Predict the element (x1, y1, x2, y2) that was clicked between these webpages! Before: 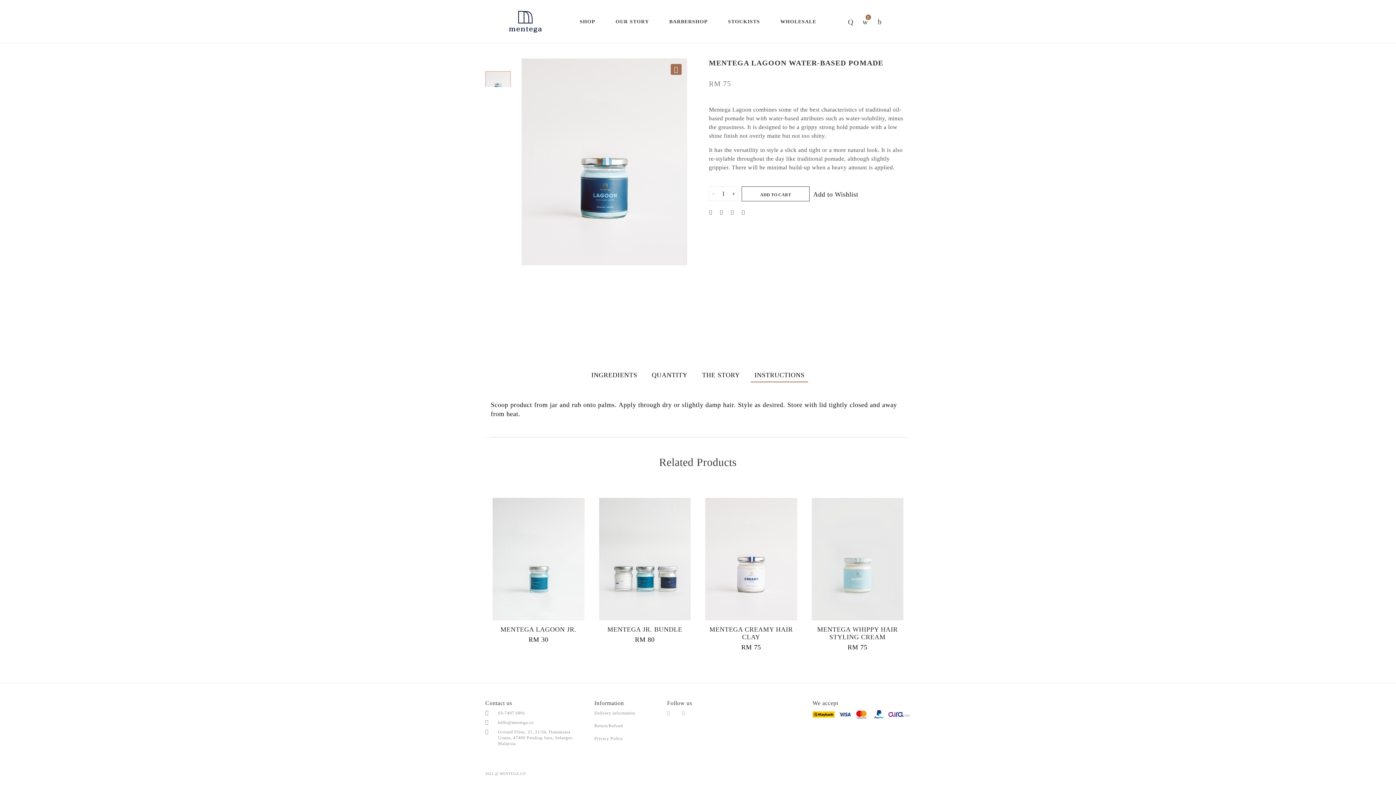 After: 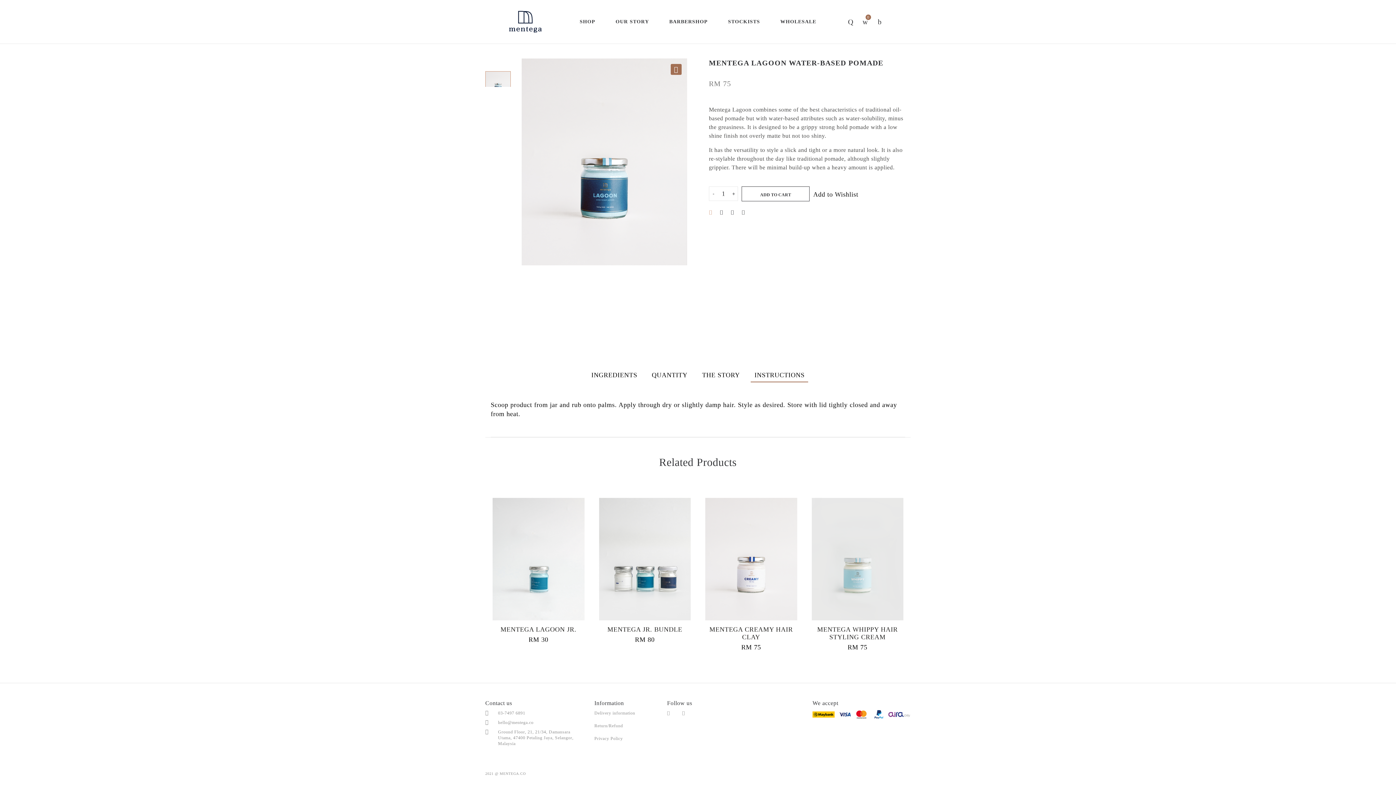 Action: bbox: (705, 206, 716, 217)